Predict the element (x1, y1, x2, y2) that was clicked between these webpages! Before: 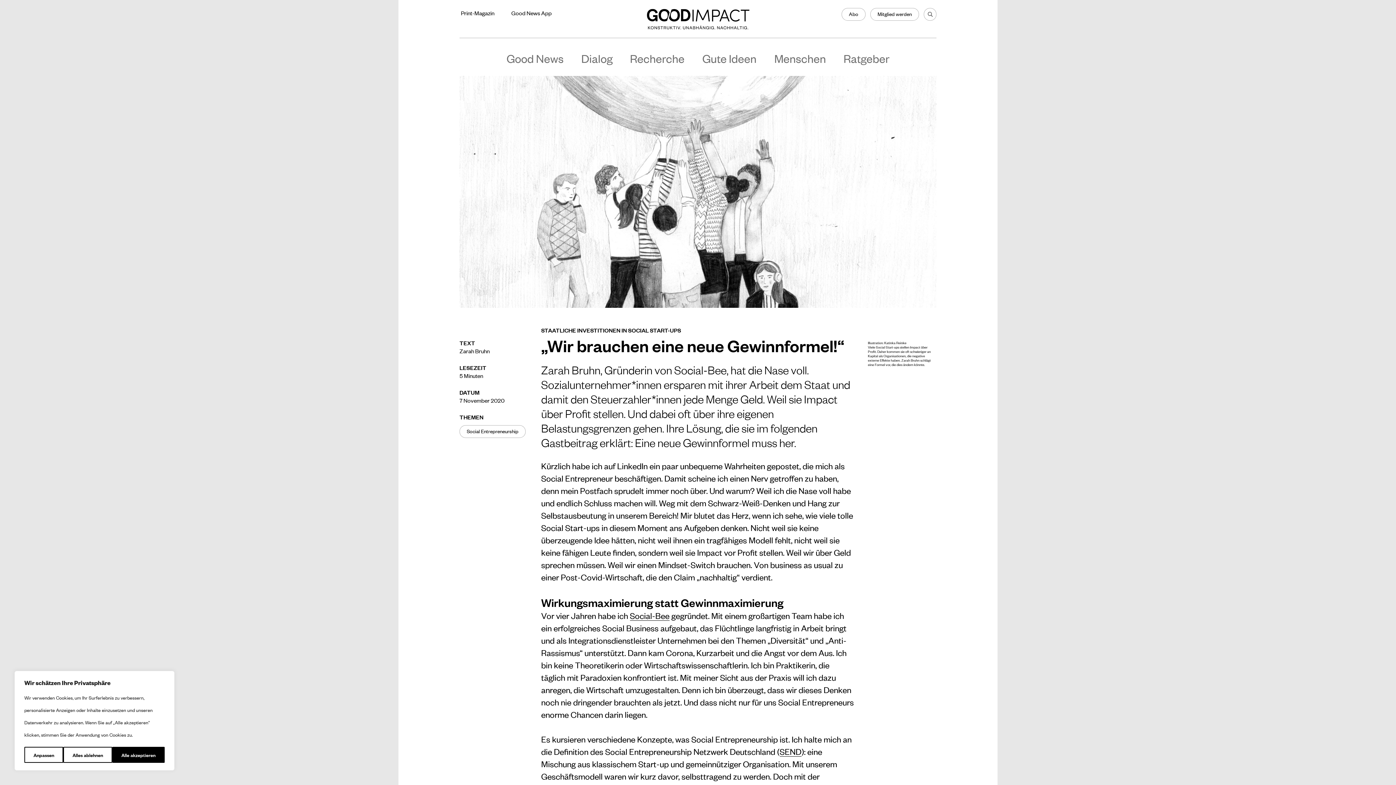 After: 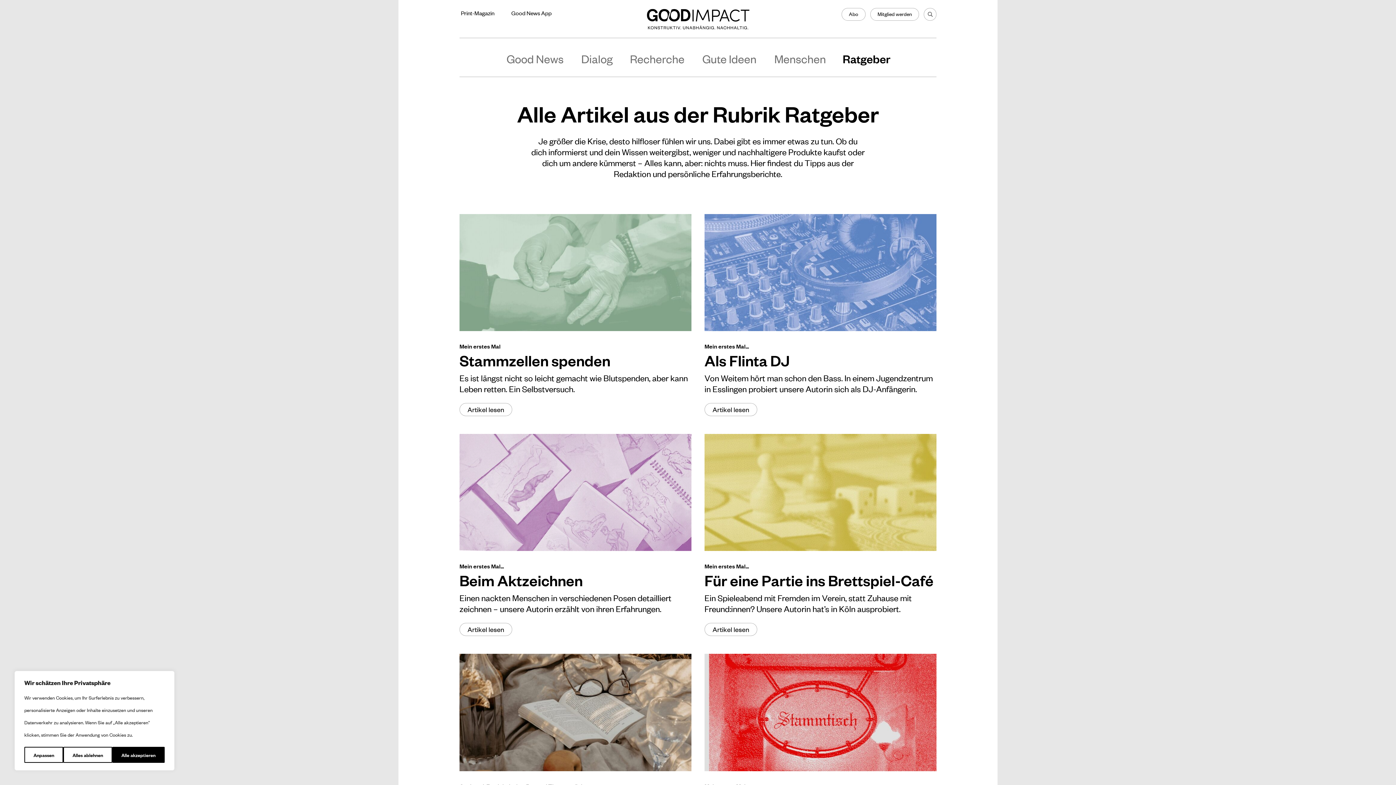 Action: bbox: (842, 51, 890, 65) label: Ratgeber